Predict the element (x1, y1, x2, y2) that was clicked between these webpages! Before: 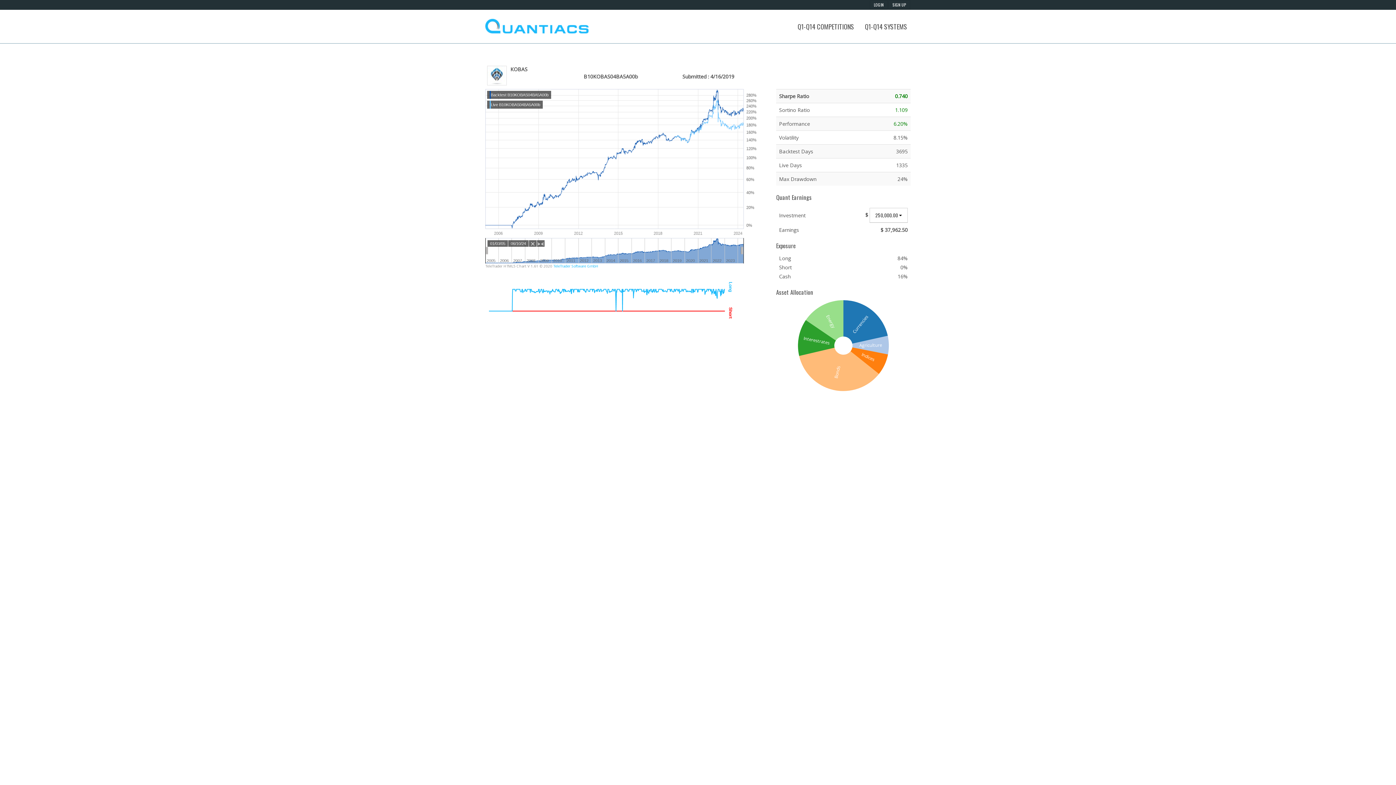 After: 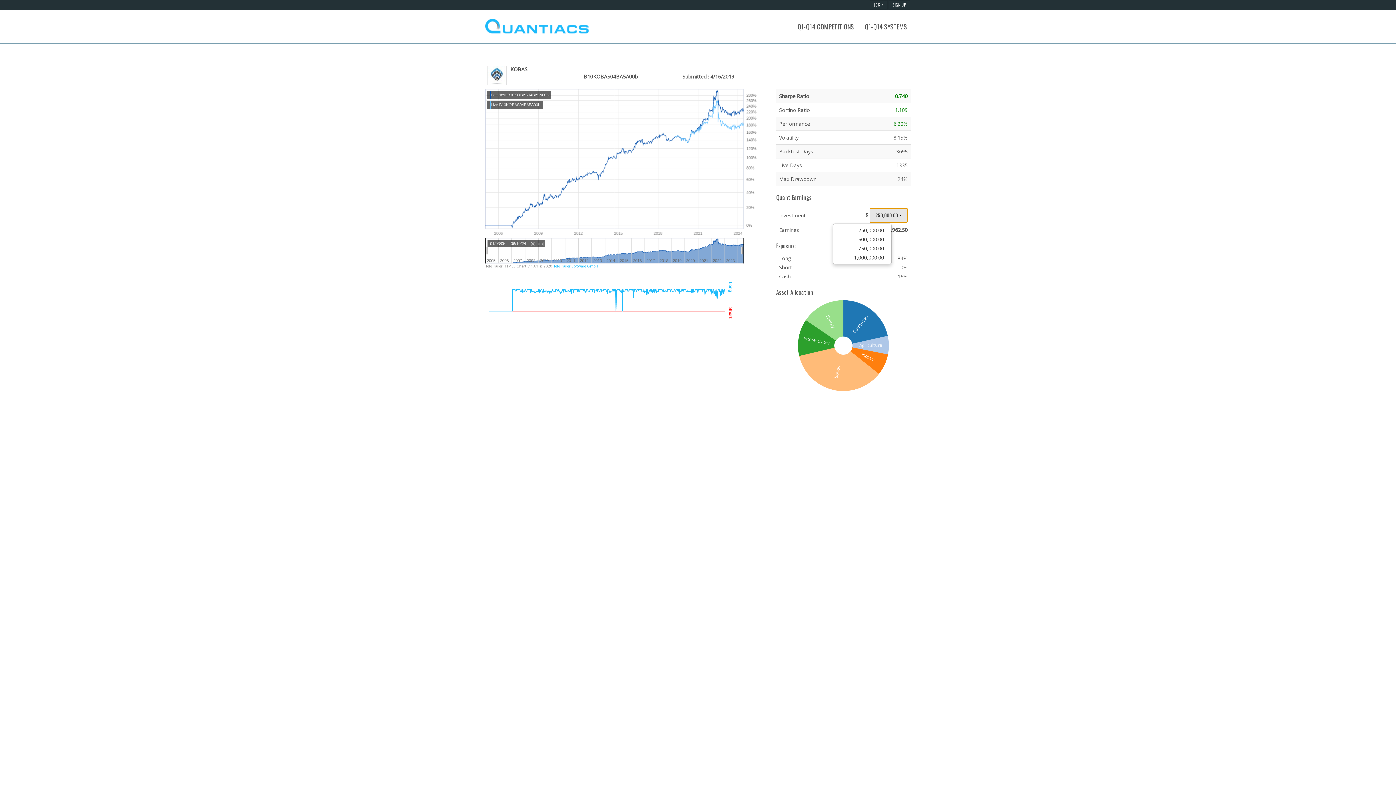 Action: bbox: (869, 208, 908, 223) label: 250,000.00 